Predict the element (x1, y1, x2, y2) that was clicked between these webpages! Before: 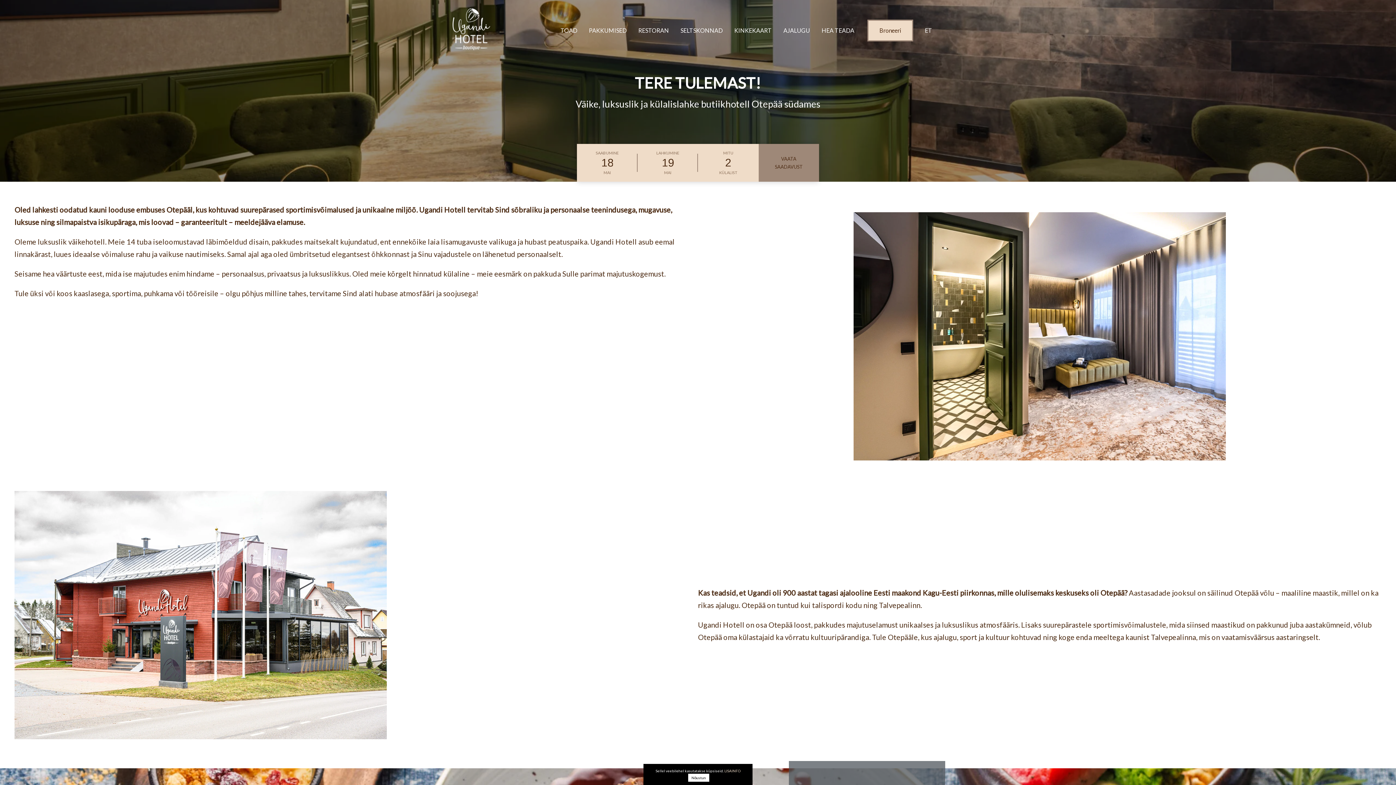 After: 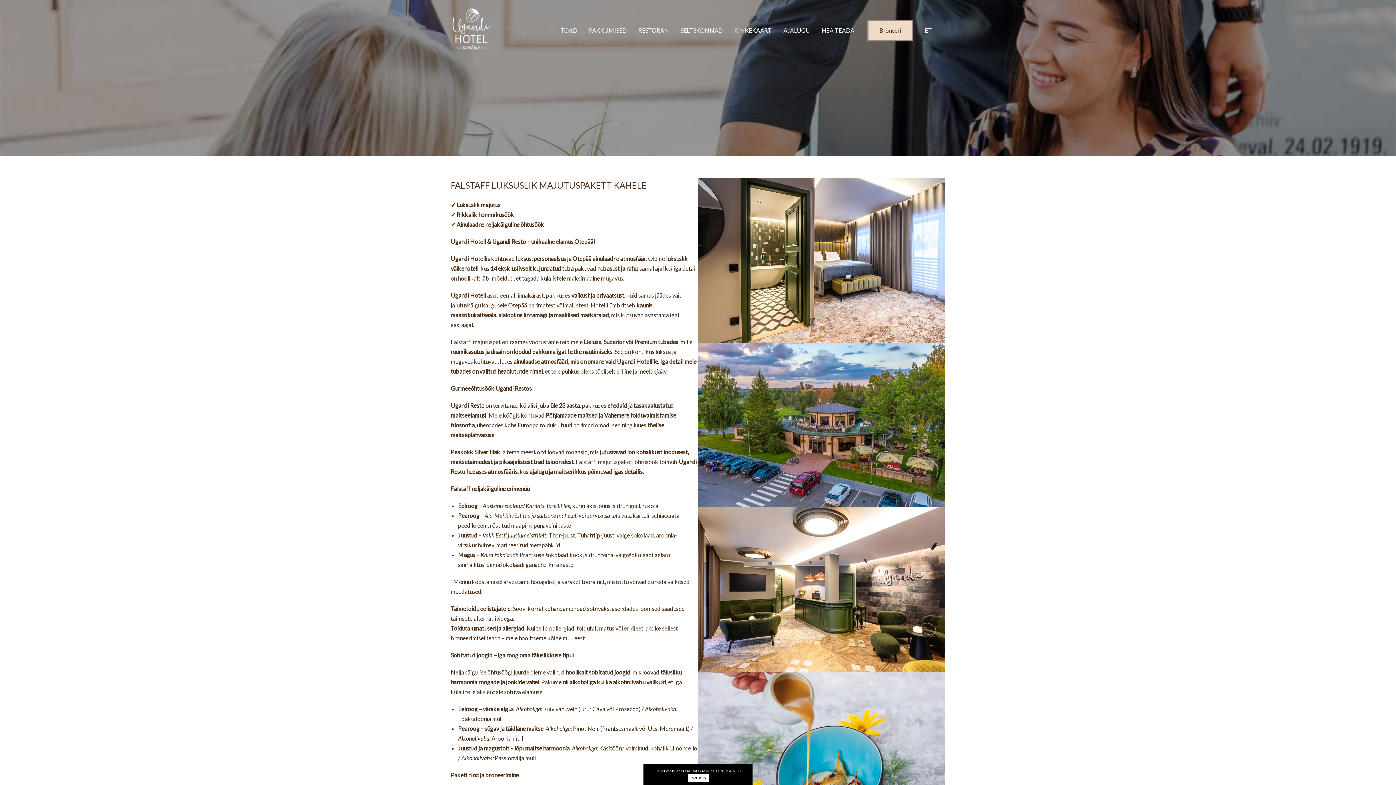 Action: bbox: (583, 19, 632, 41) label: PAKKUMISED